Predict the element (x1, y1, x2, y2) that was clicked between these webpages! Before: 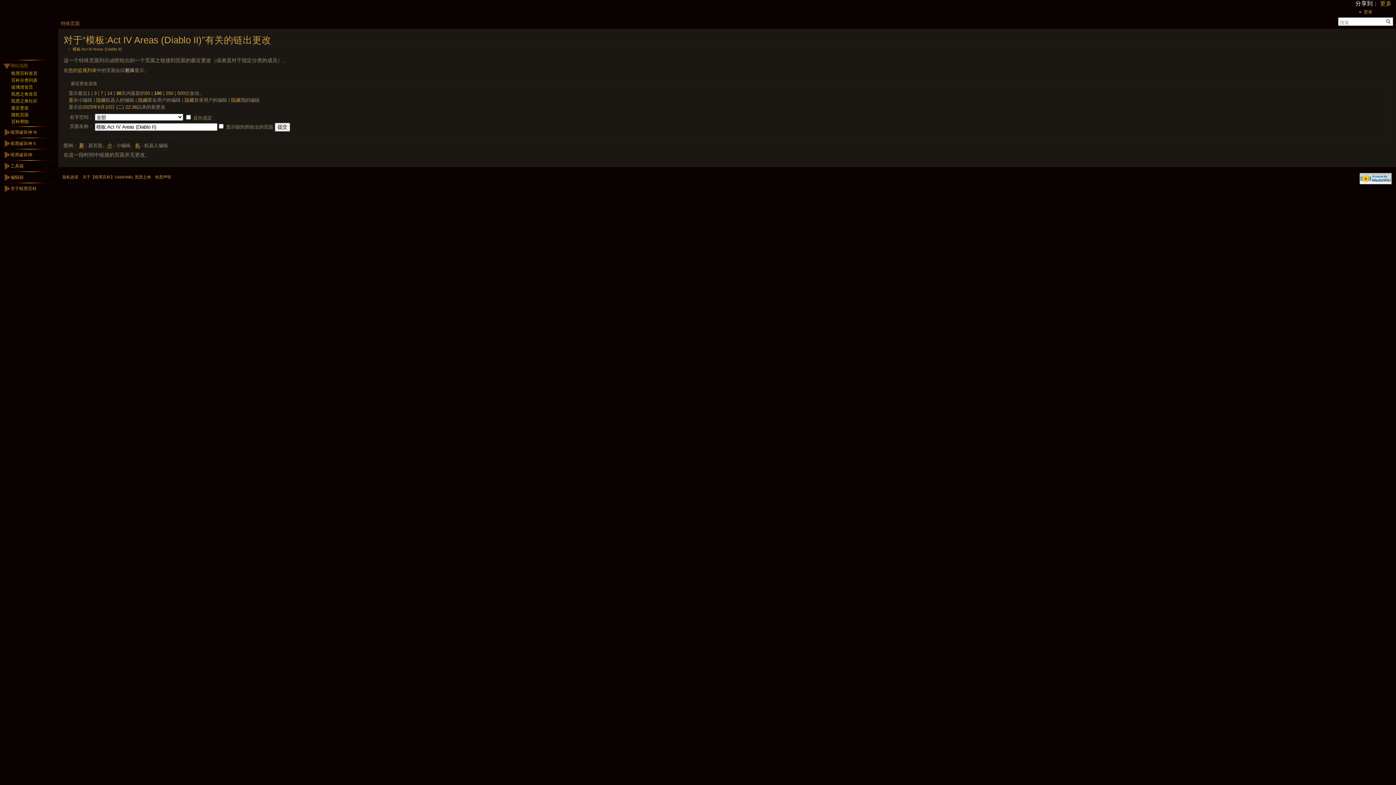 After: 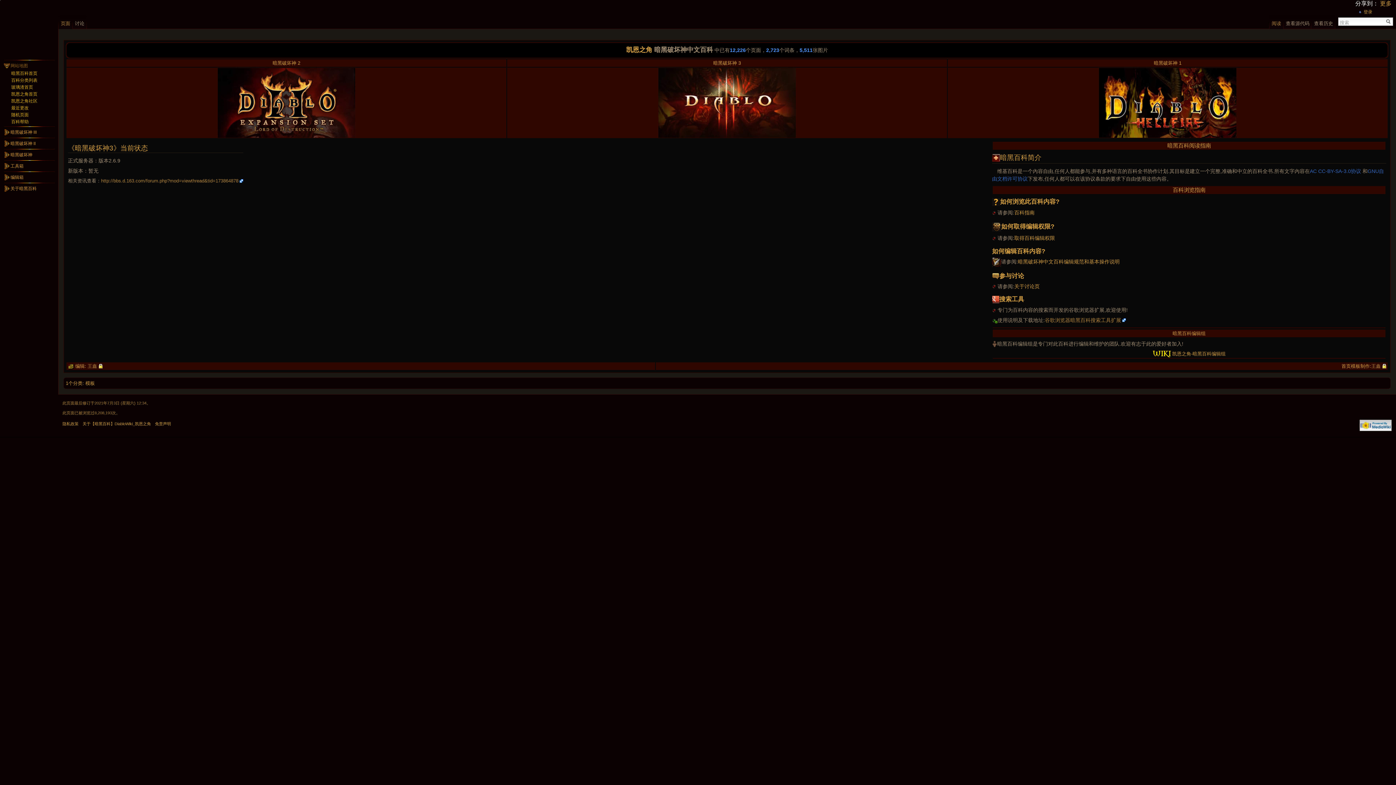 Action: bbox: (0, 0, 58, 58)